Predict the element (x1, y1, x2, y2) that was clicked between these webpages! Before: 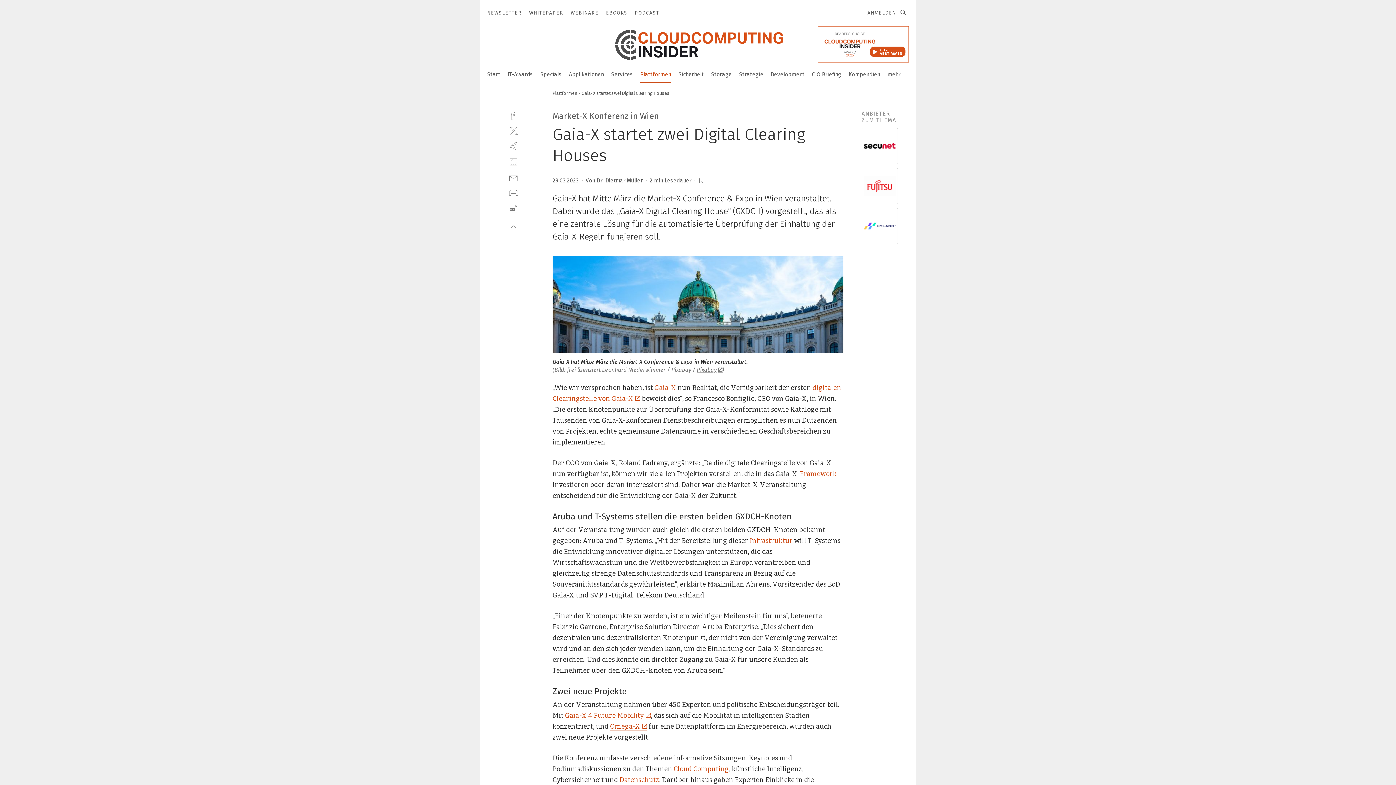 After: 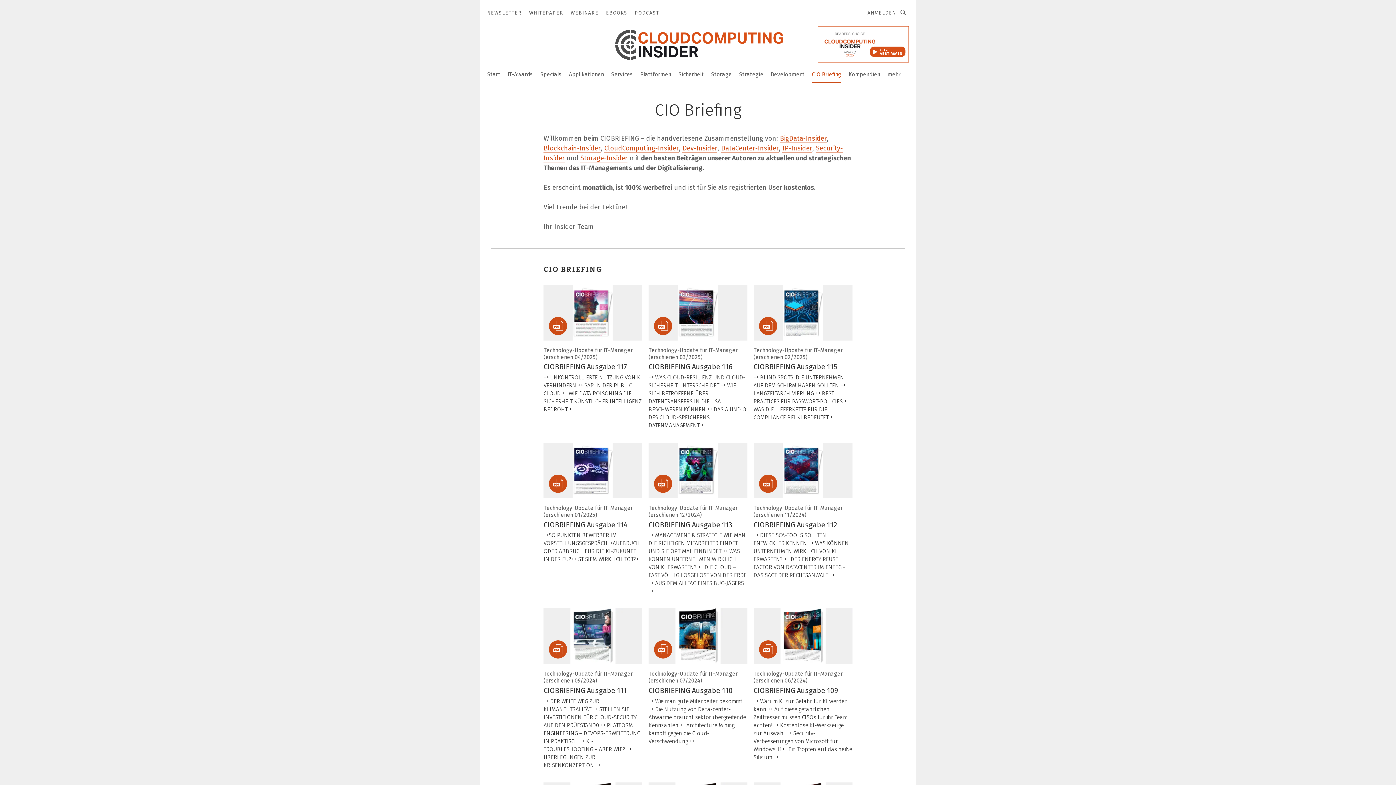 Action: bbox: (812, 66, 841, 81) label: CIO Briefing